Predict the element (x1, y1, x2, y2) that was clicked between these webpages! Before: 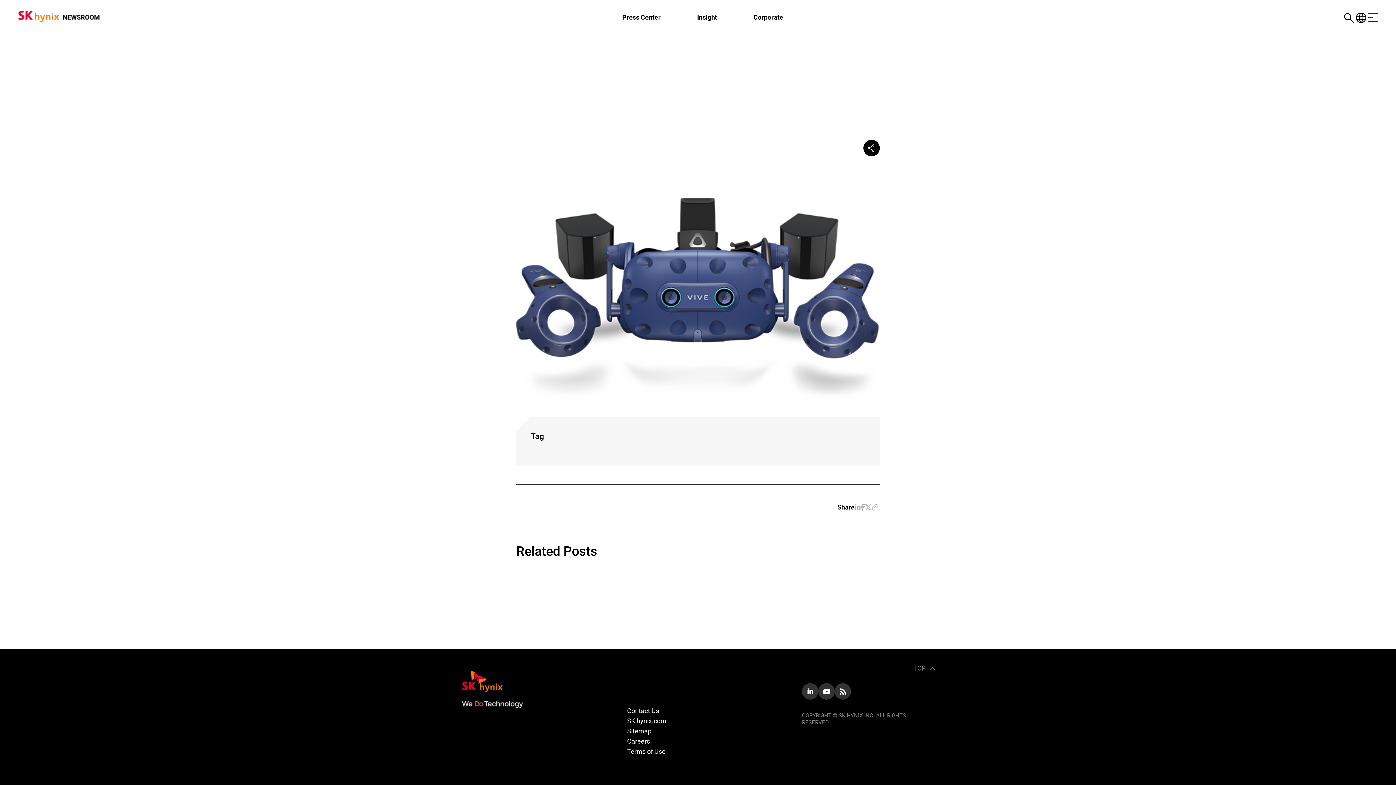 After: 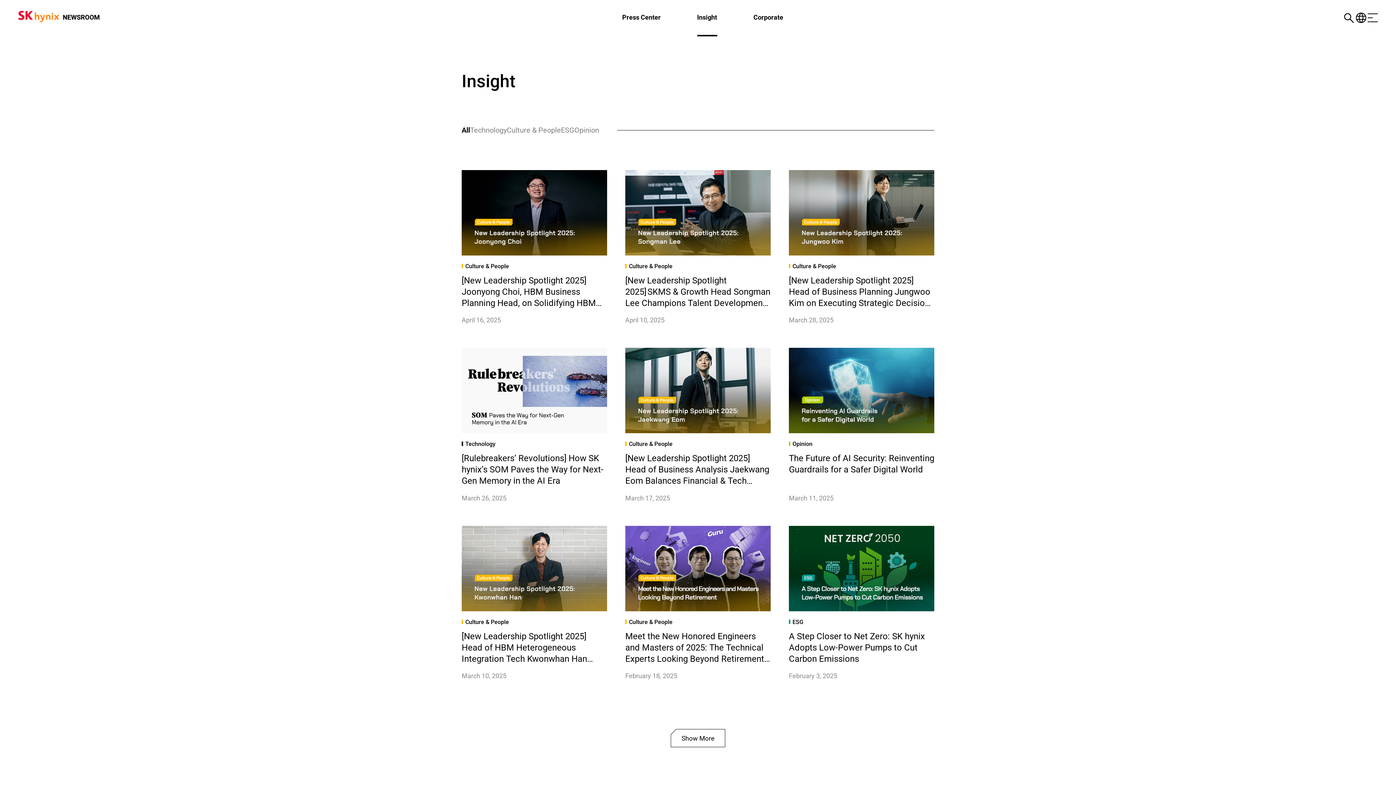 Action: label: Insight bbox: (697, 0, 717, 36)